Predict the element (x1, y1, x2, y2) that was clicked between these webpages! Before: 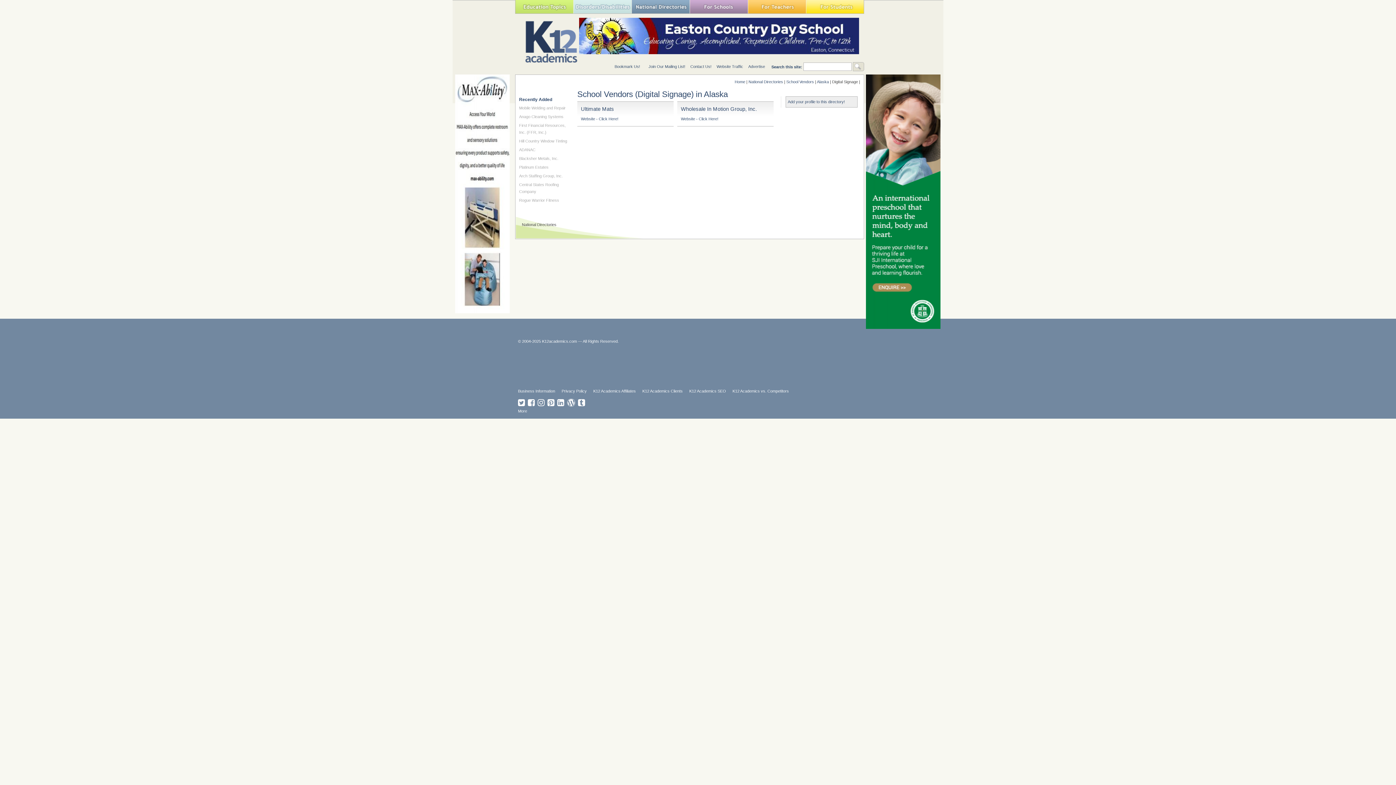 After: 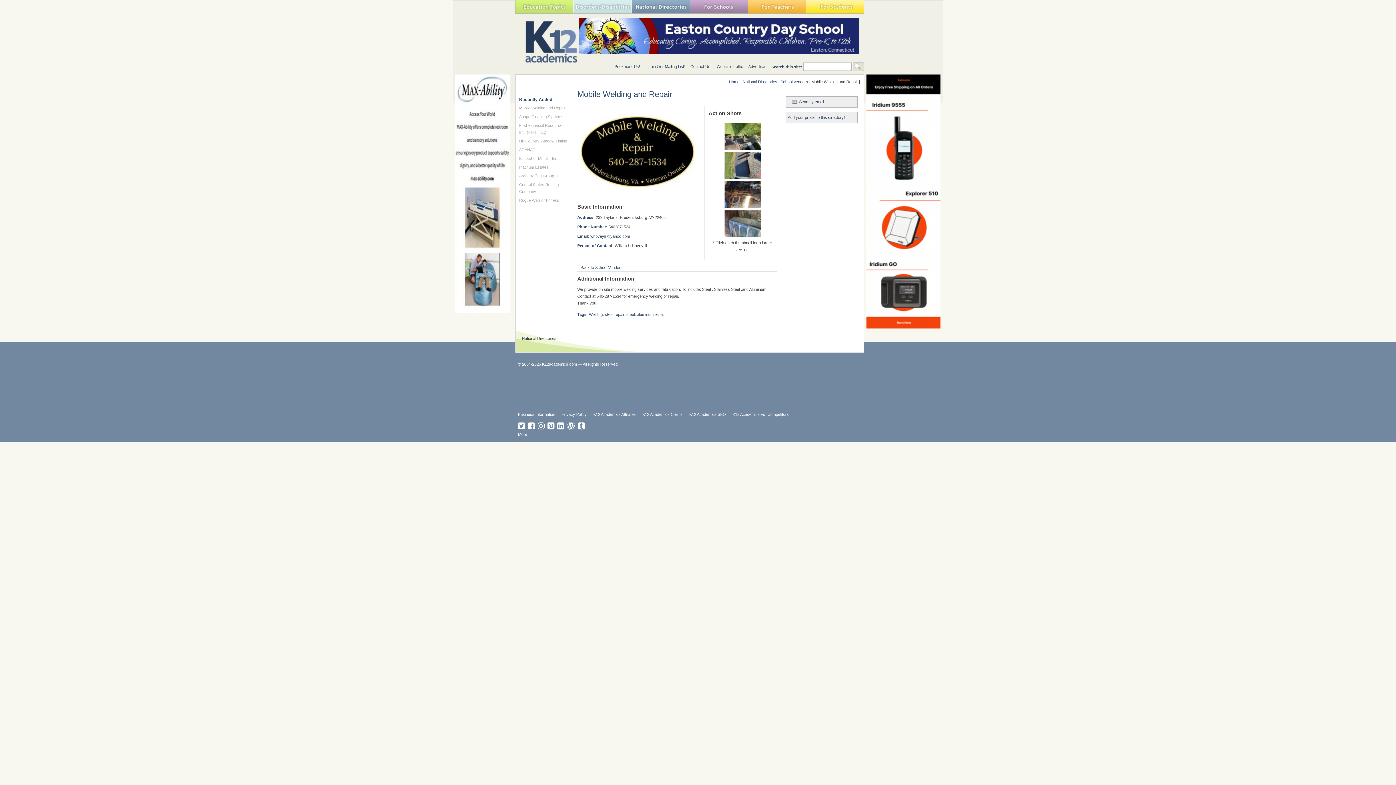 Action: label: Mobile Welding and Repair bbox: (519, 105, 565, 110)